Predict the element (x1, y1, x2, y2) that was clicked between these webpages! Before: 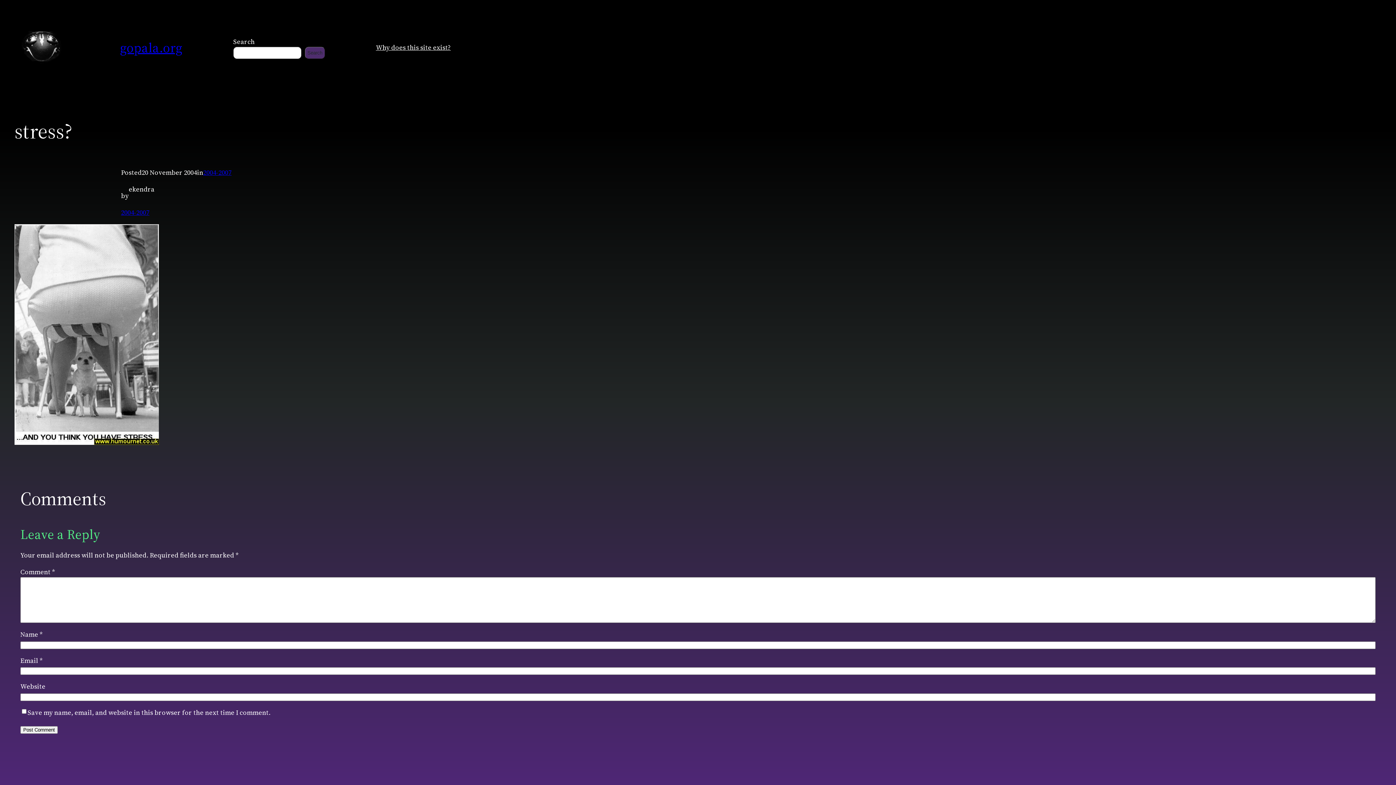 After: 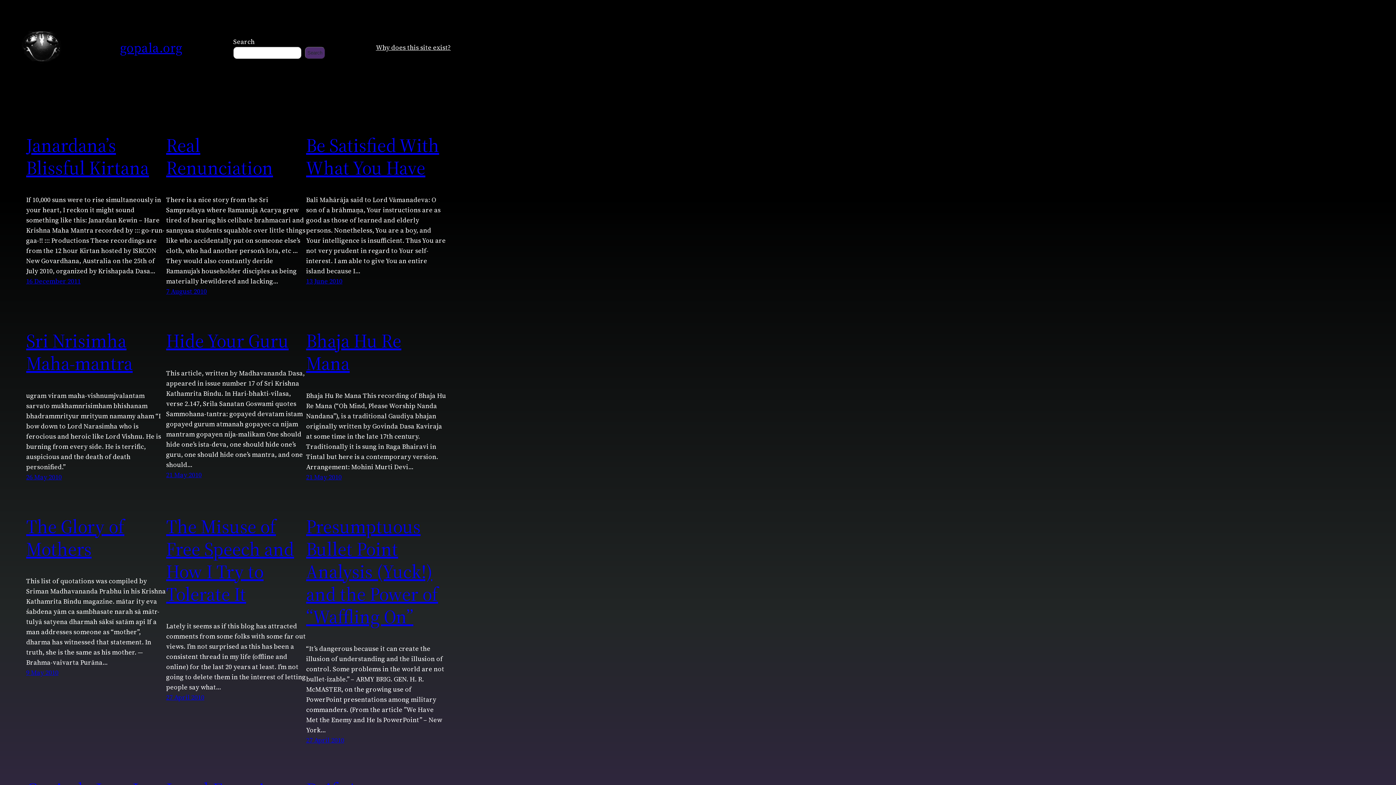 Action: label: gopala.org bbox: (120, 38, 182, 56)